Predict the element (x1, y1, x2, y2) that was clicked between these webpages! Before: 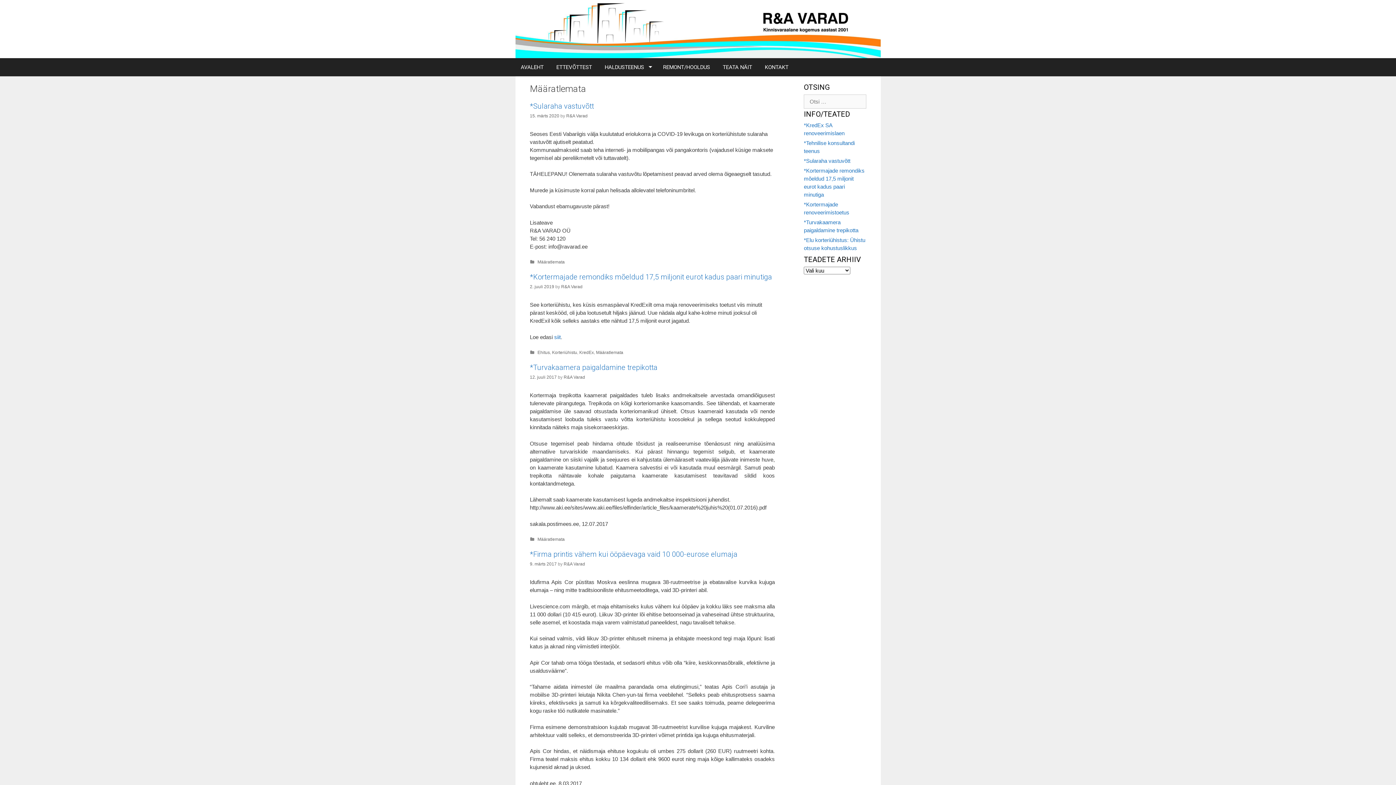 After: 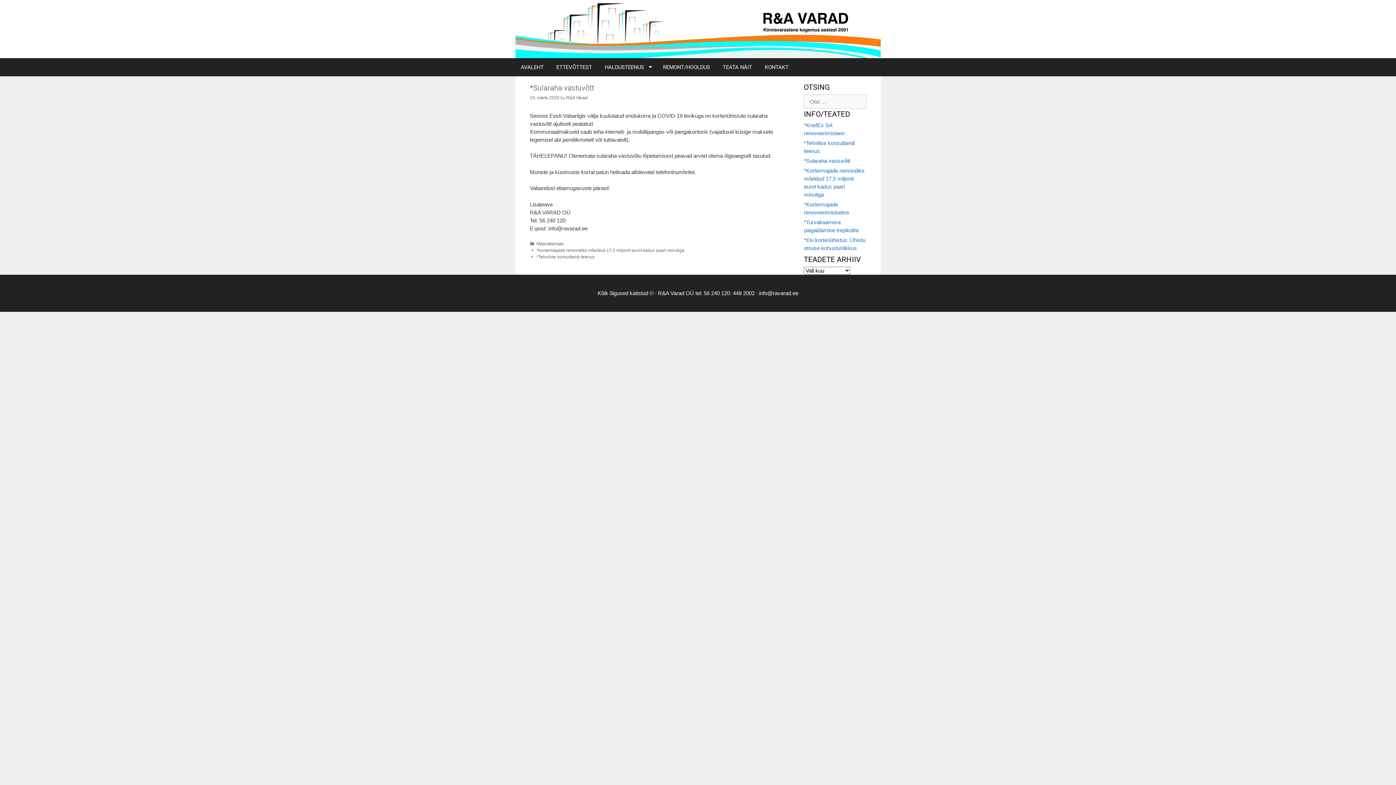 Action: label: *Sularaha vastuvõtt bbox: (804, 157, 850, 163)